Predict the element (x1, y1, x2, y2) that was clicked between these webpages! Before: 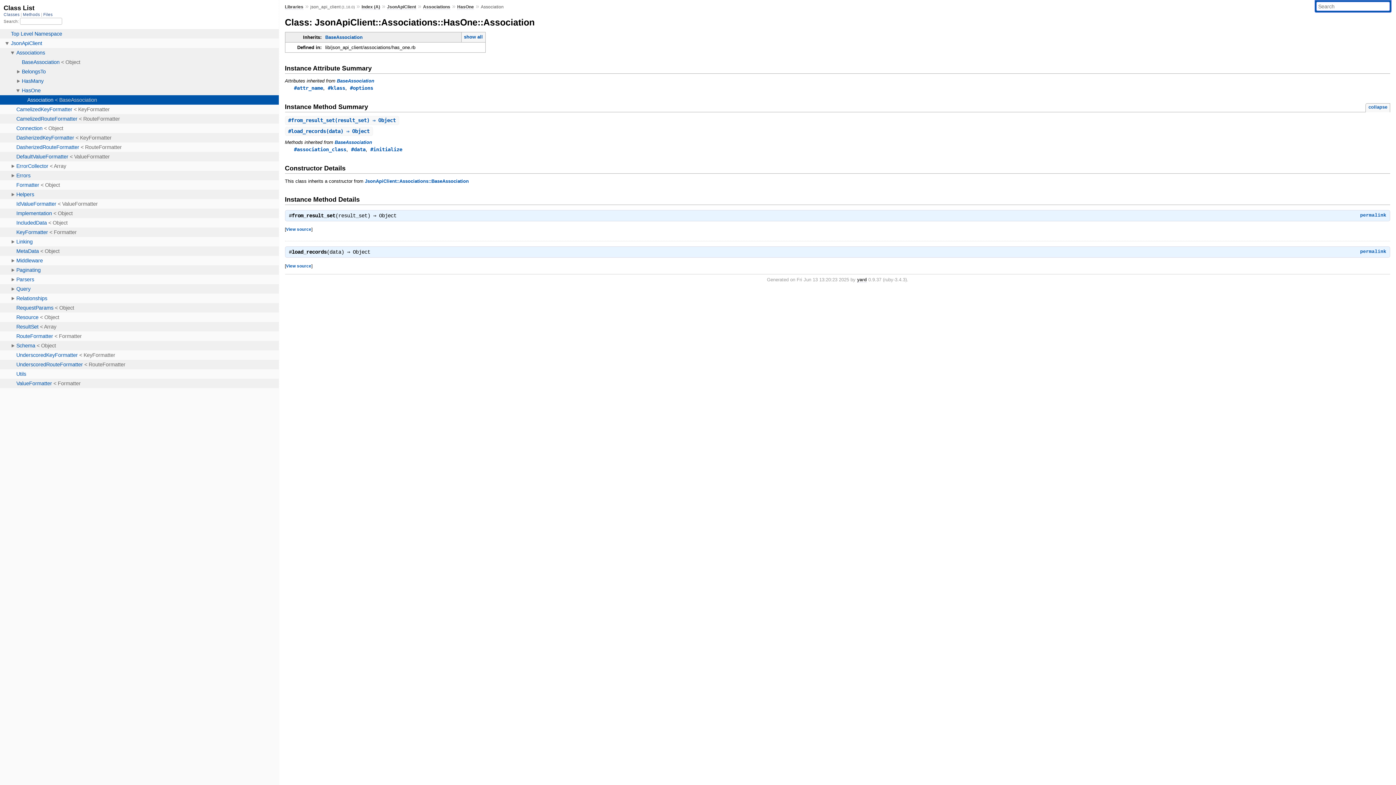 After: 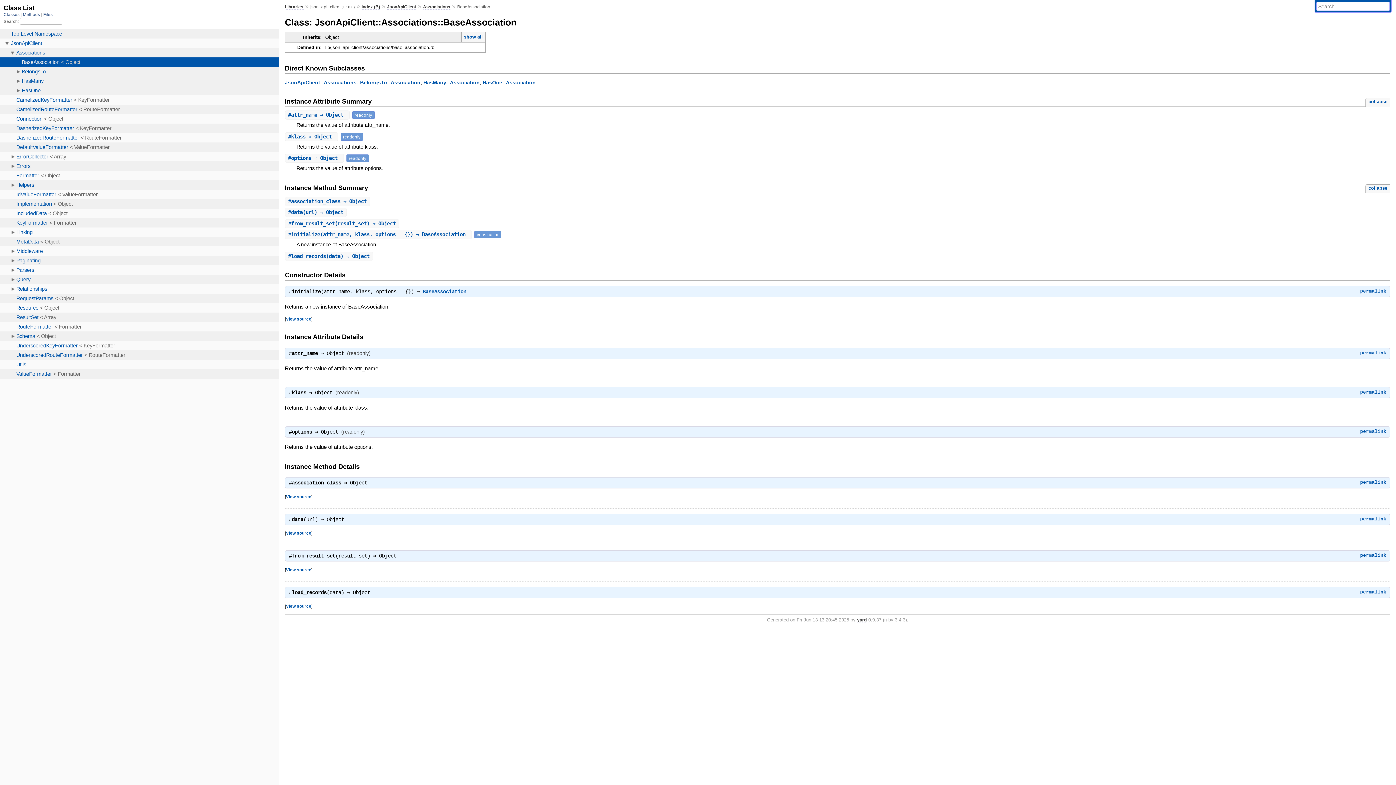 Action: label: #association_class bbox: (294, 146, 346, 152)